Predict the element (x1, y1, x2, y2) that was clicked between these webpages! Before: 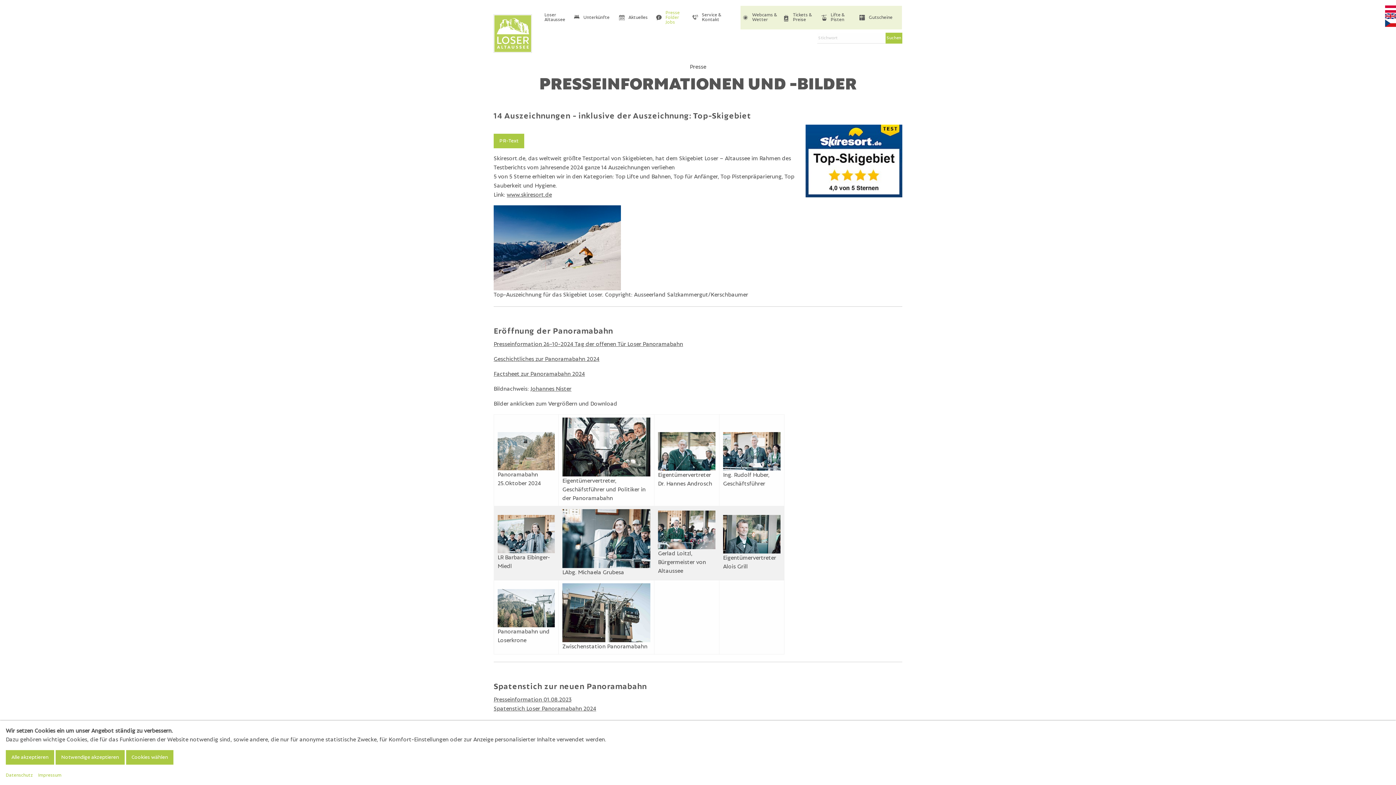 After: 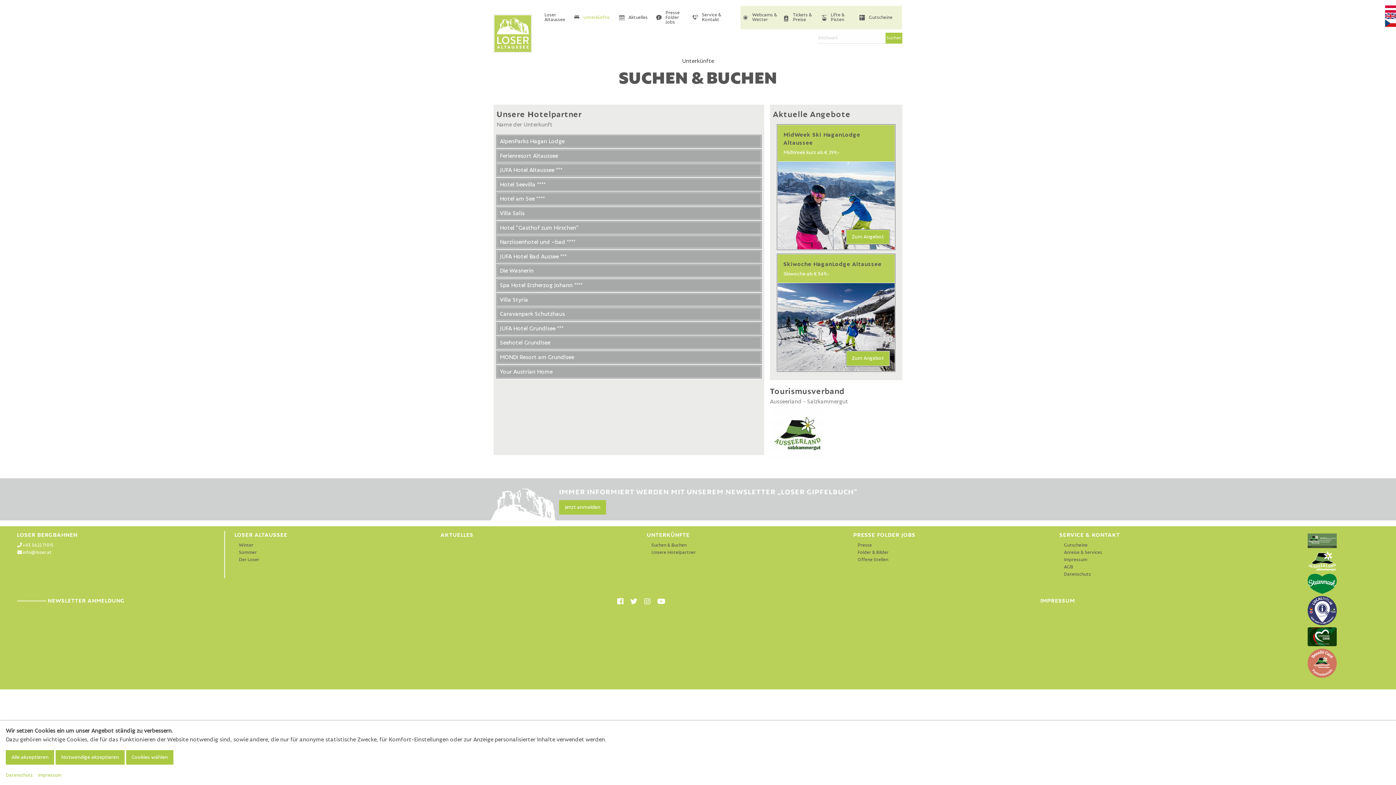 Action: bbox: (583, 15, 614, 20) label: Unterkünfte